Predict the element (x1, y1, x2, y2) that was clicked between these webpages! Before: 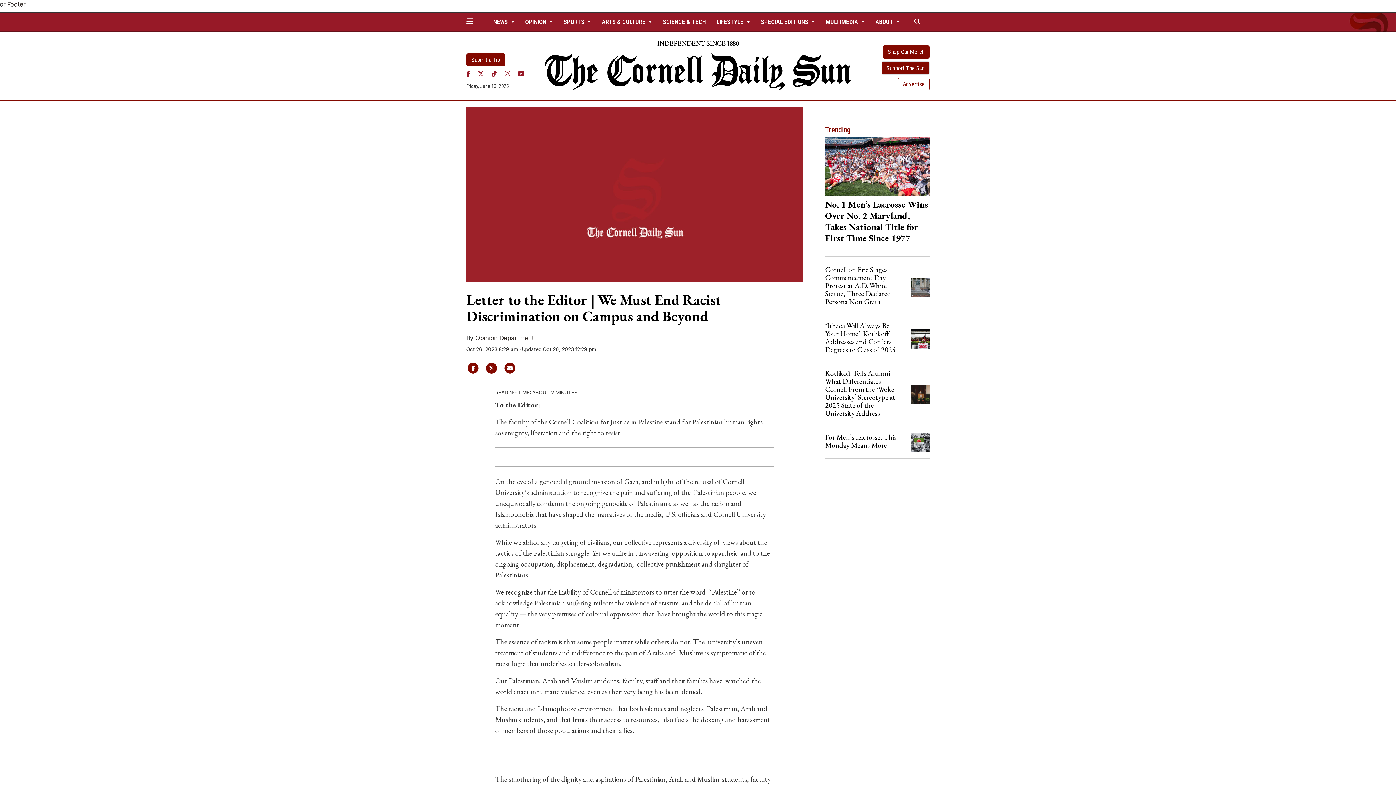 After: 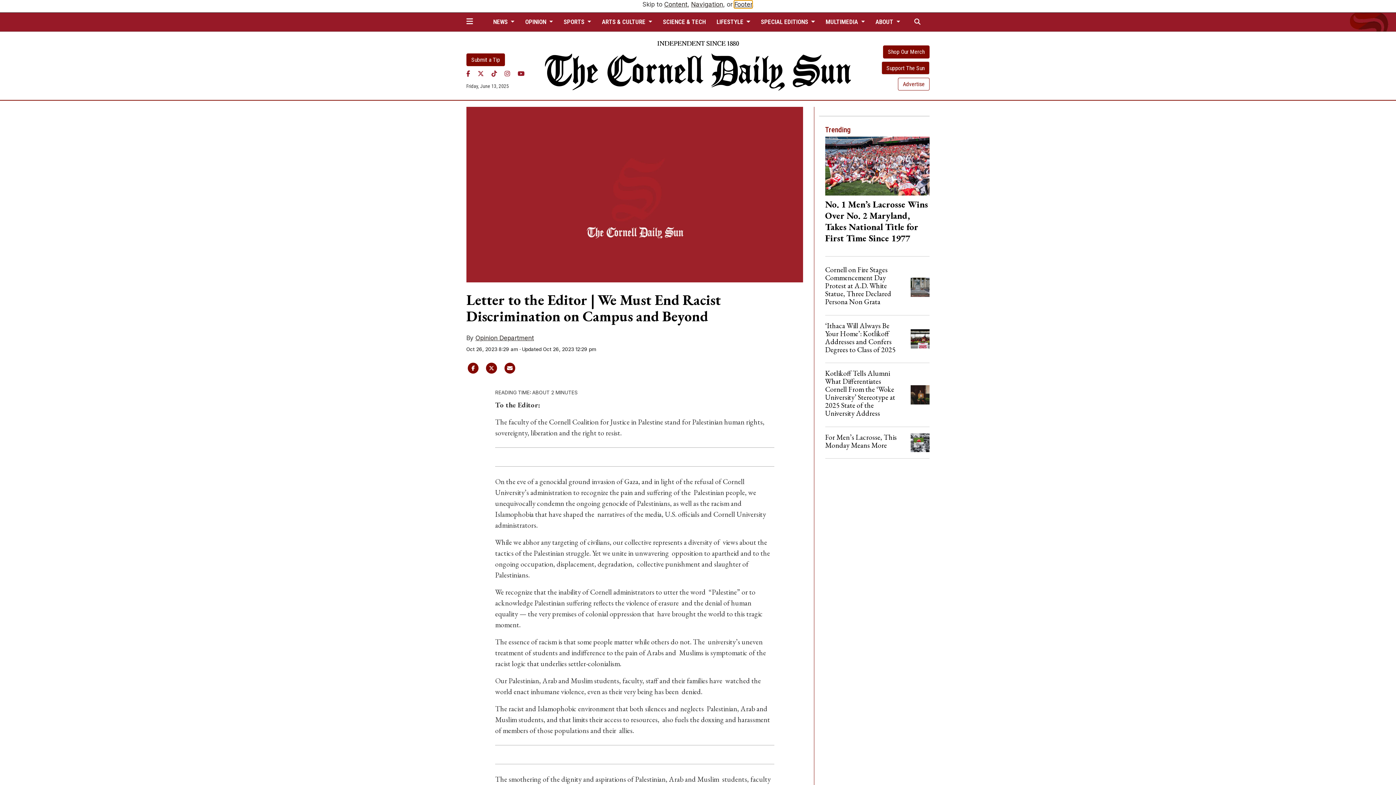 Action: bbox: (7, 0, 25, 8) label: Footer